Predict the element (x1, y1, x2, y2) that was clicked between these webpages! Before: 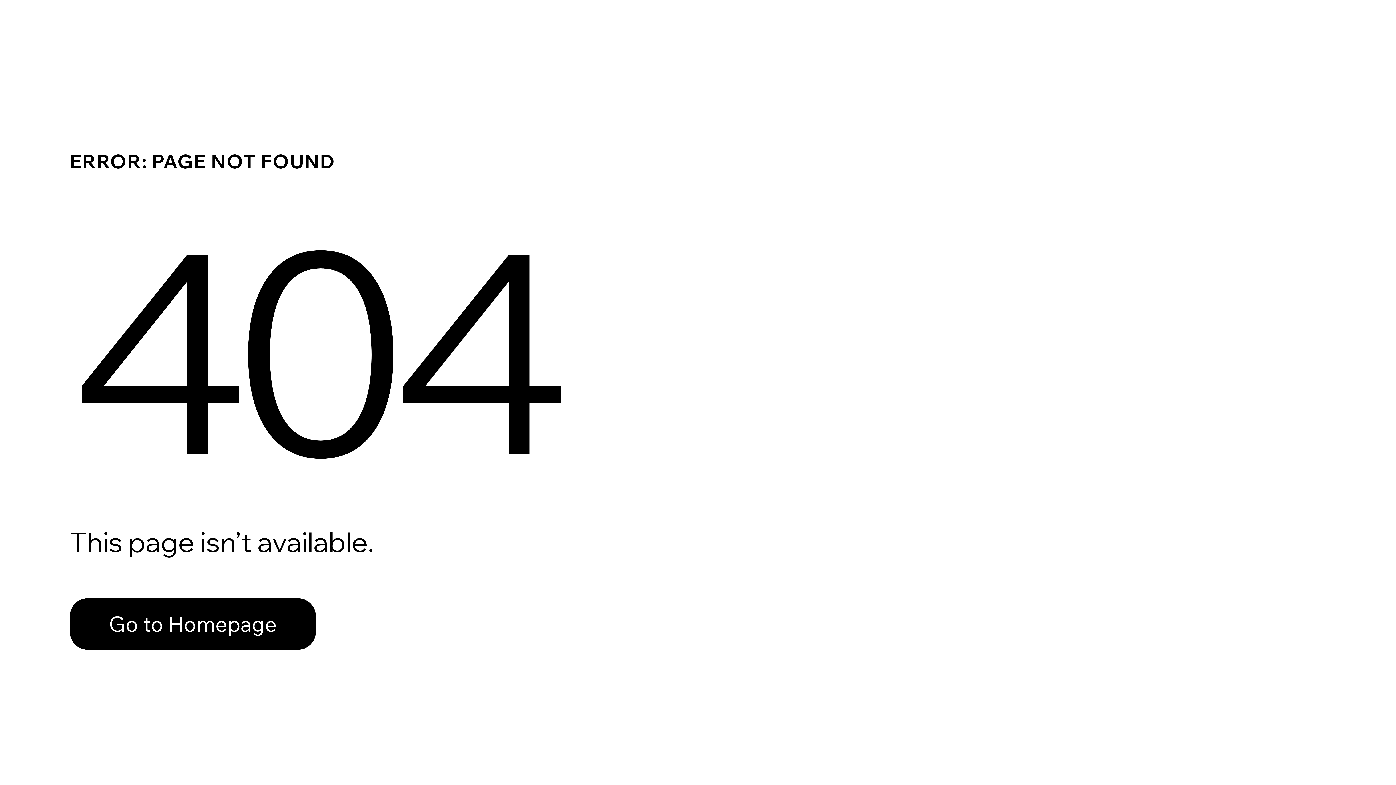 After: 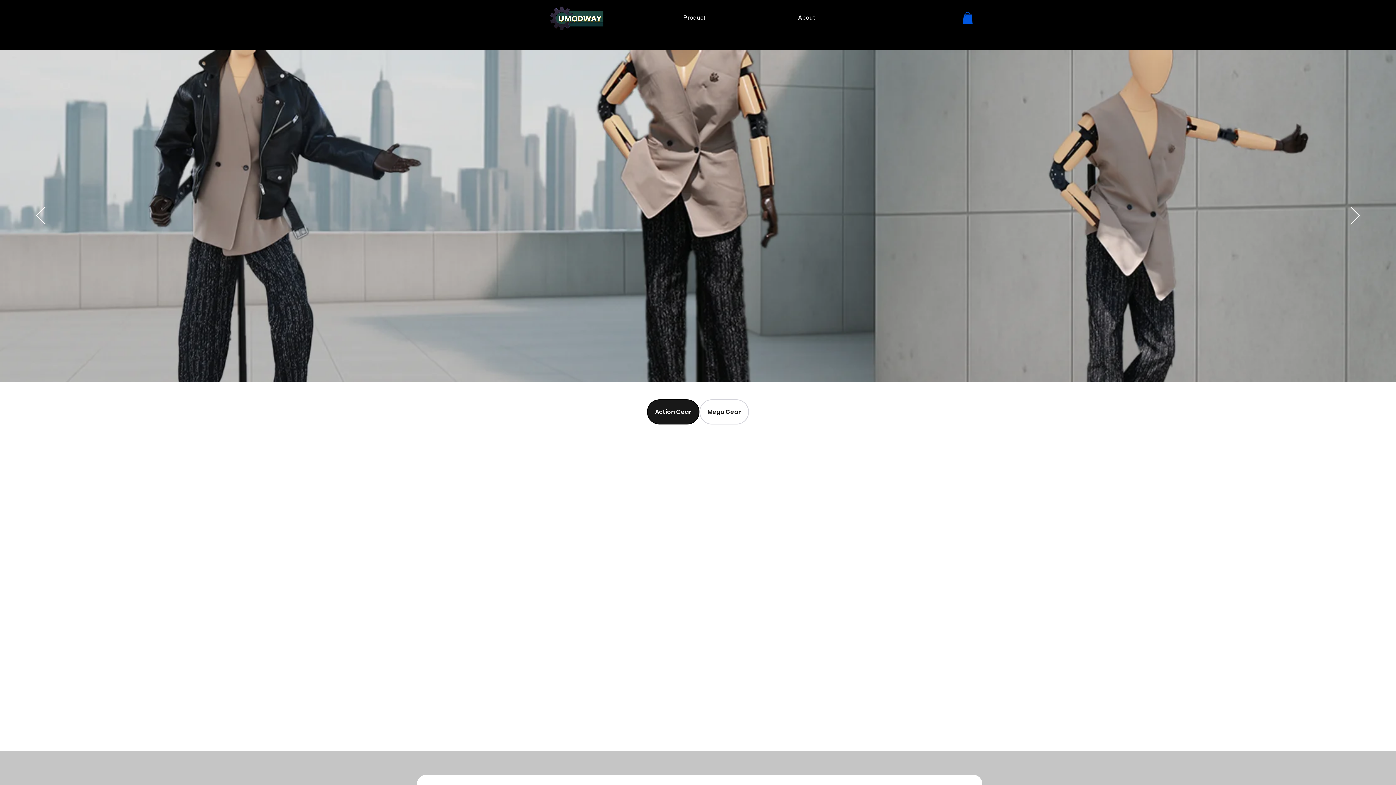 Action: label: Go to Homepage bbox: (69, 598, 316, 650)